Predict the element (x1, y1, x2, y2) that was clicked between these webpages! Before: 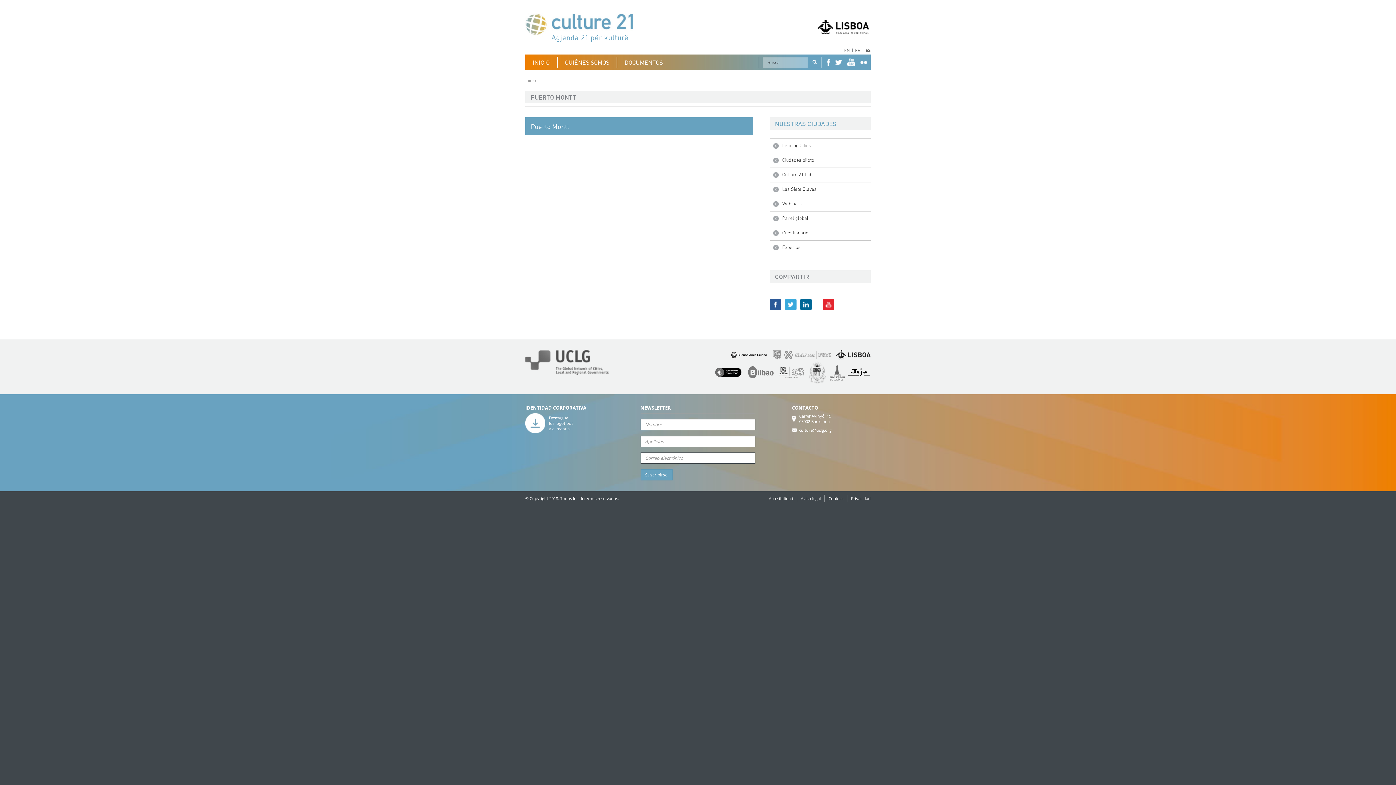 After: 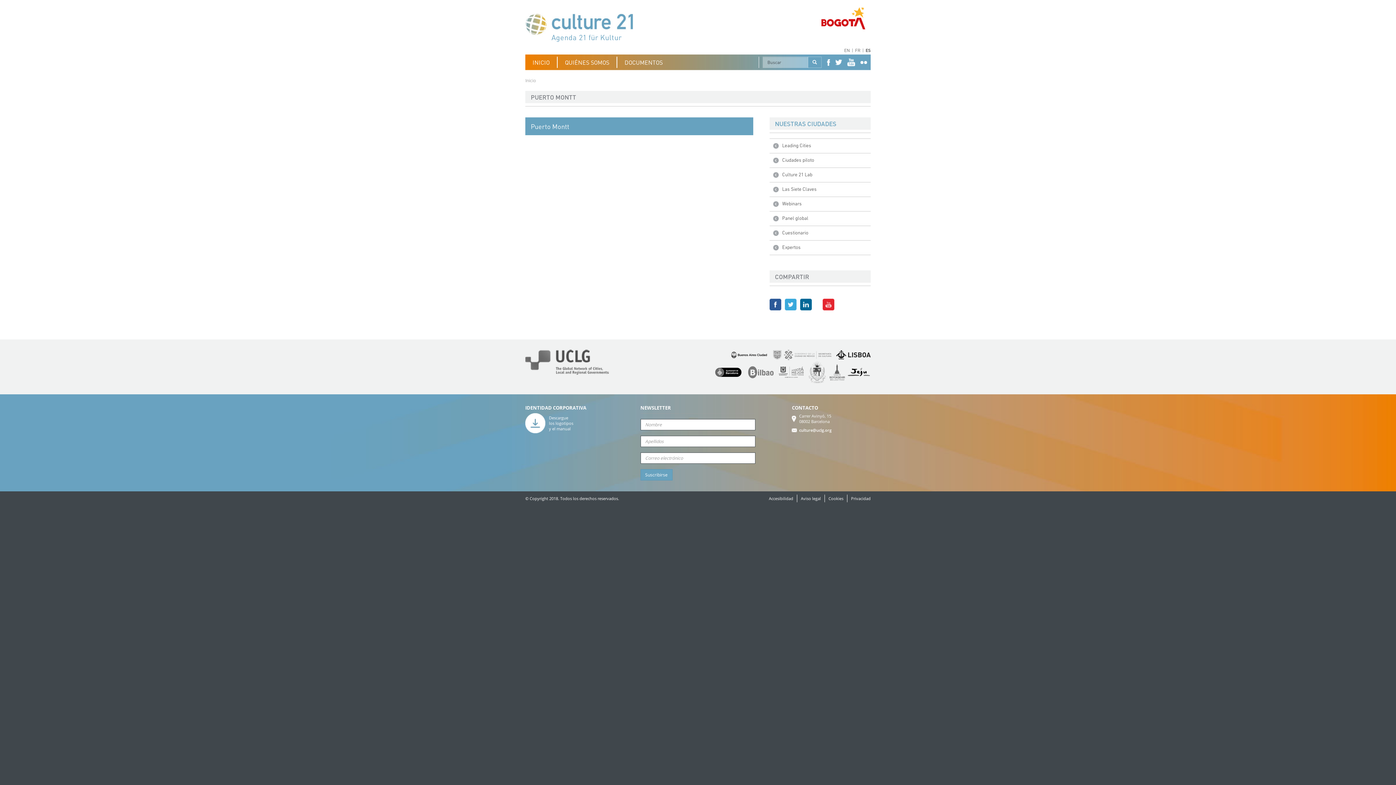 Action: label:   bbox: (846, 368, 870, 374)